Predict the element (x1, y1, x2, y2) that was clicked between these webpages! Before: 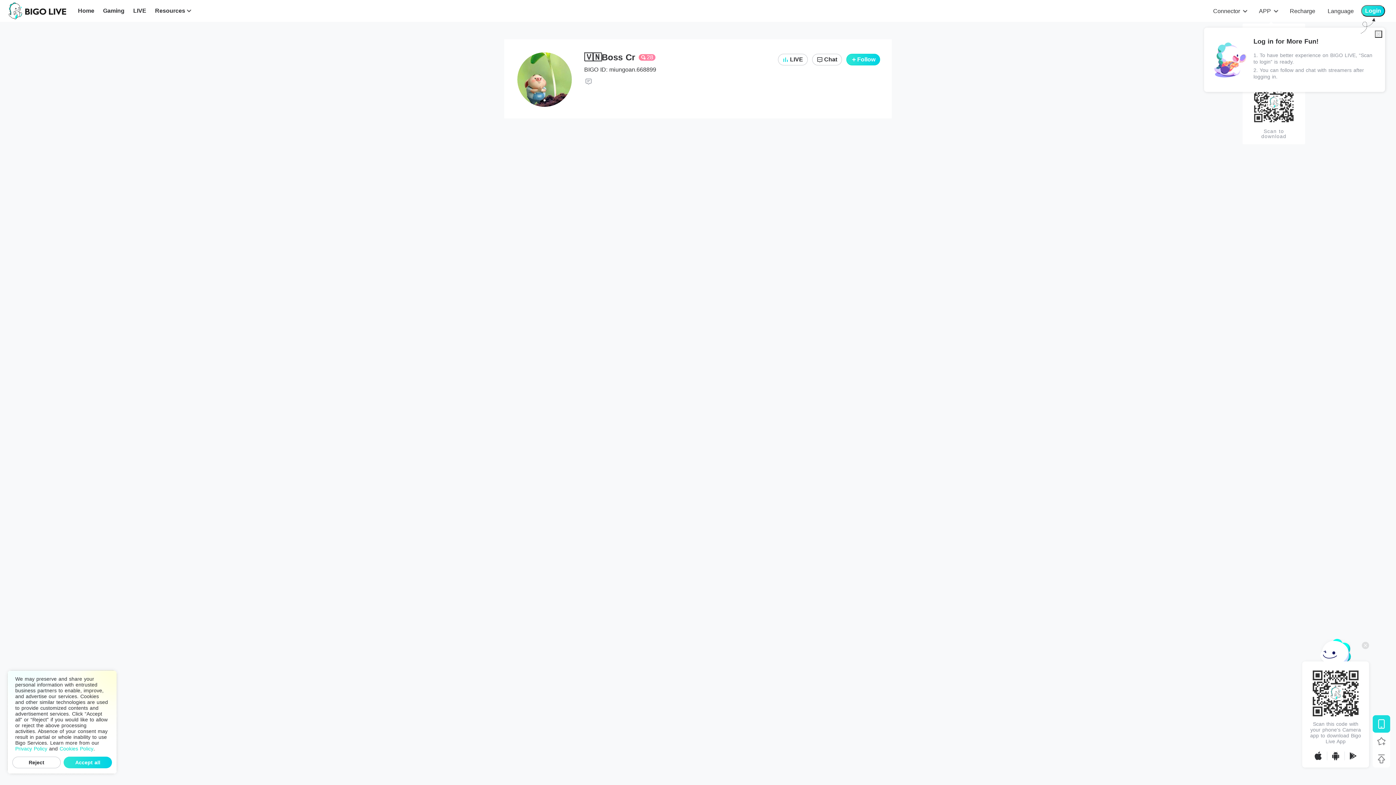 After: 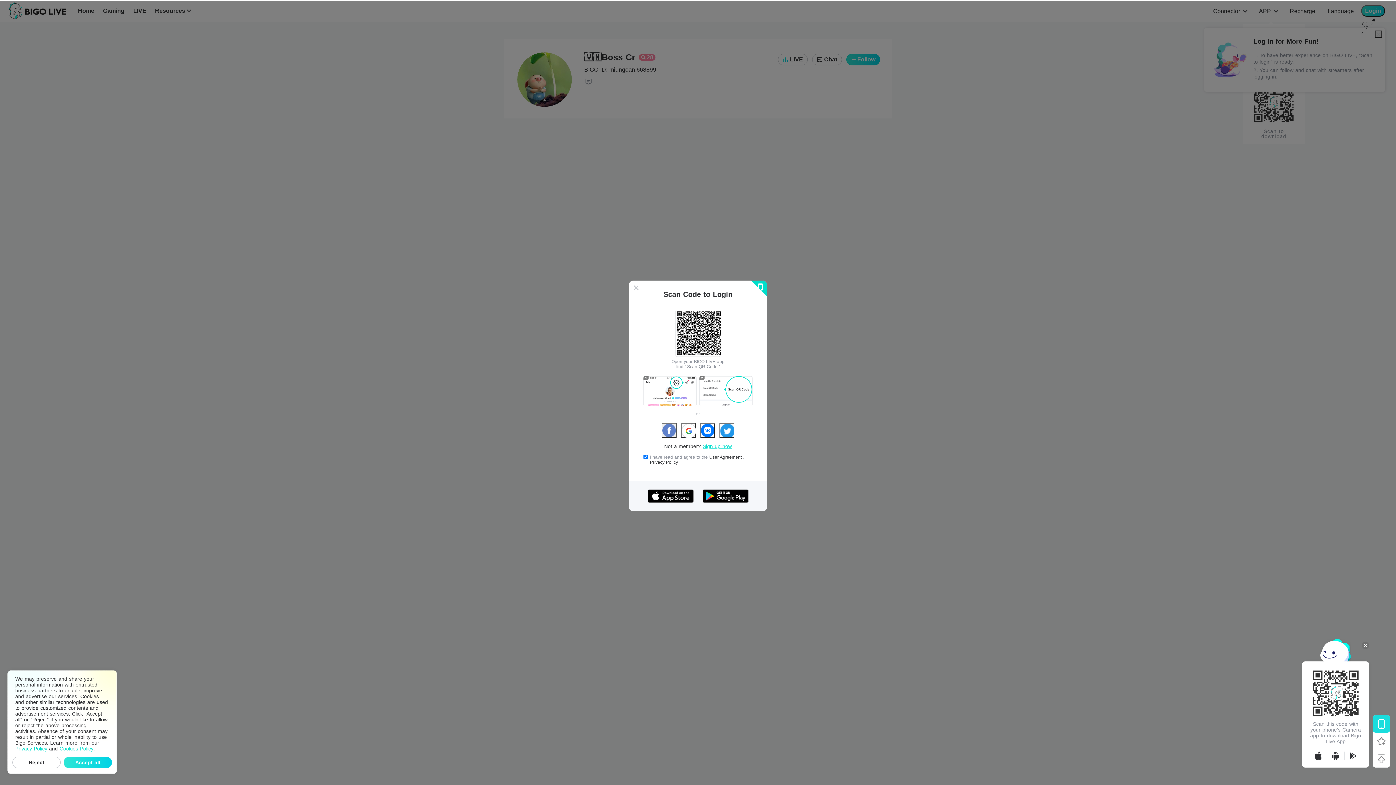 Action: bbox: (1290, 7, 1315, 15) label: Recharge